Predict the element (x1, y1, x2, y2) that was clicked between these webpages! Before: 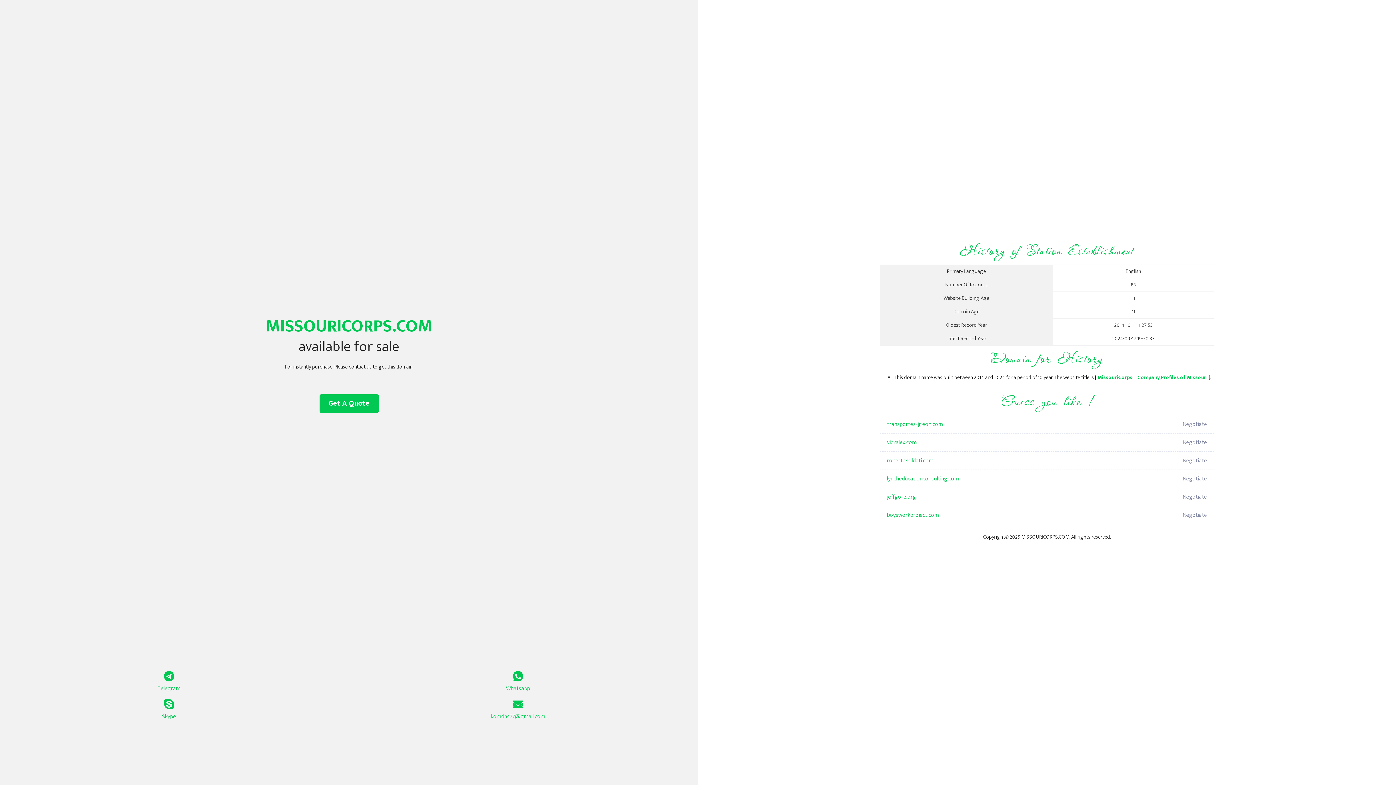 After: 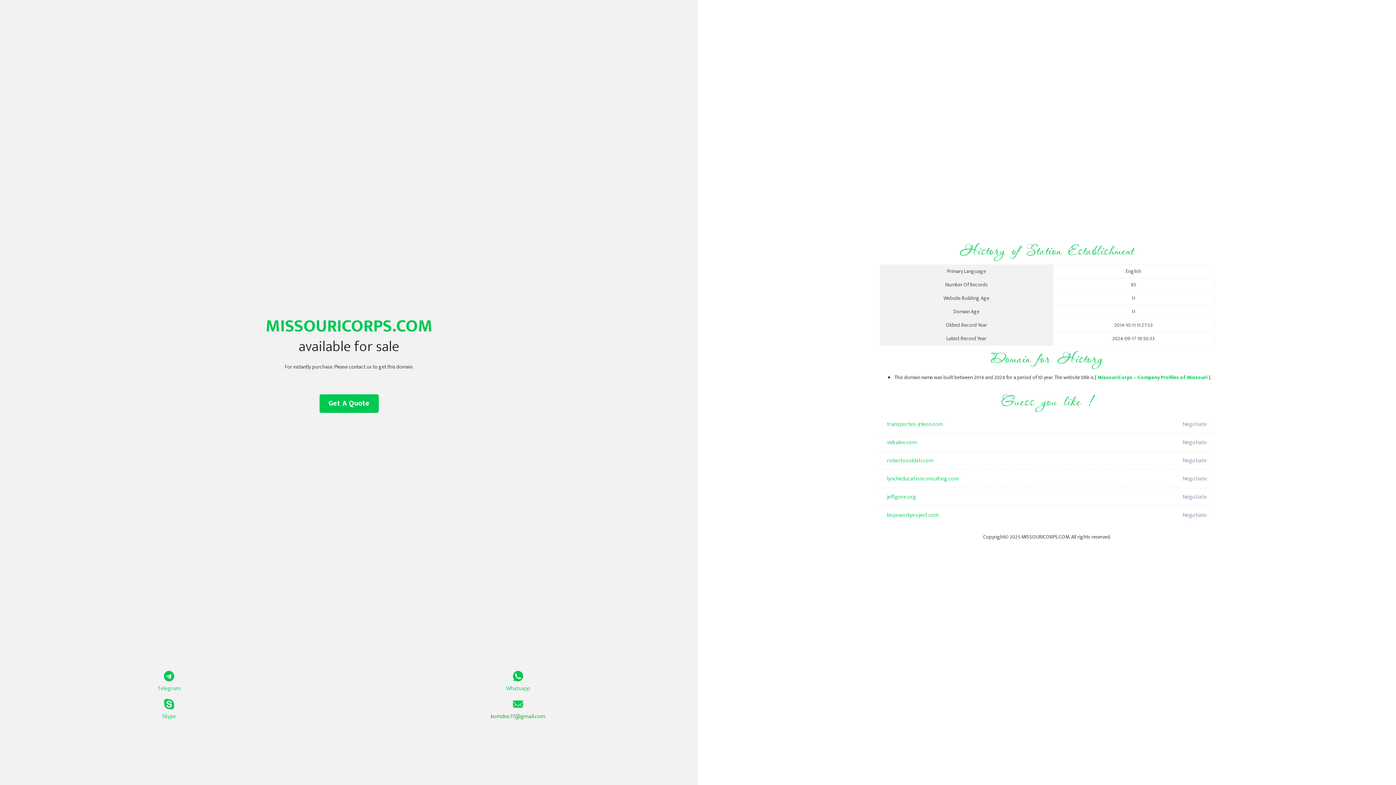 Action: bbox: (349, 699, 687, 721) label: komdns77@gmail.com